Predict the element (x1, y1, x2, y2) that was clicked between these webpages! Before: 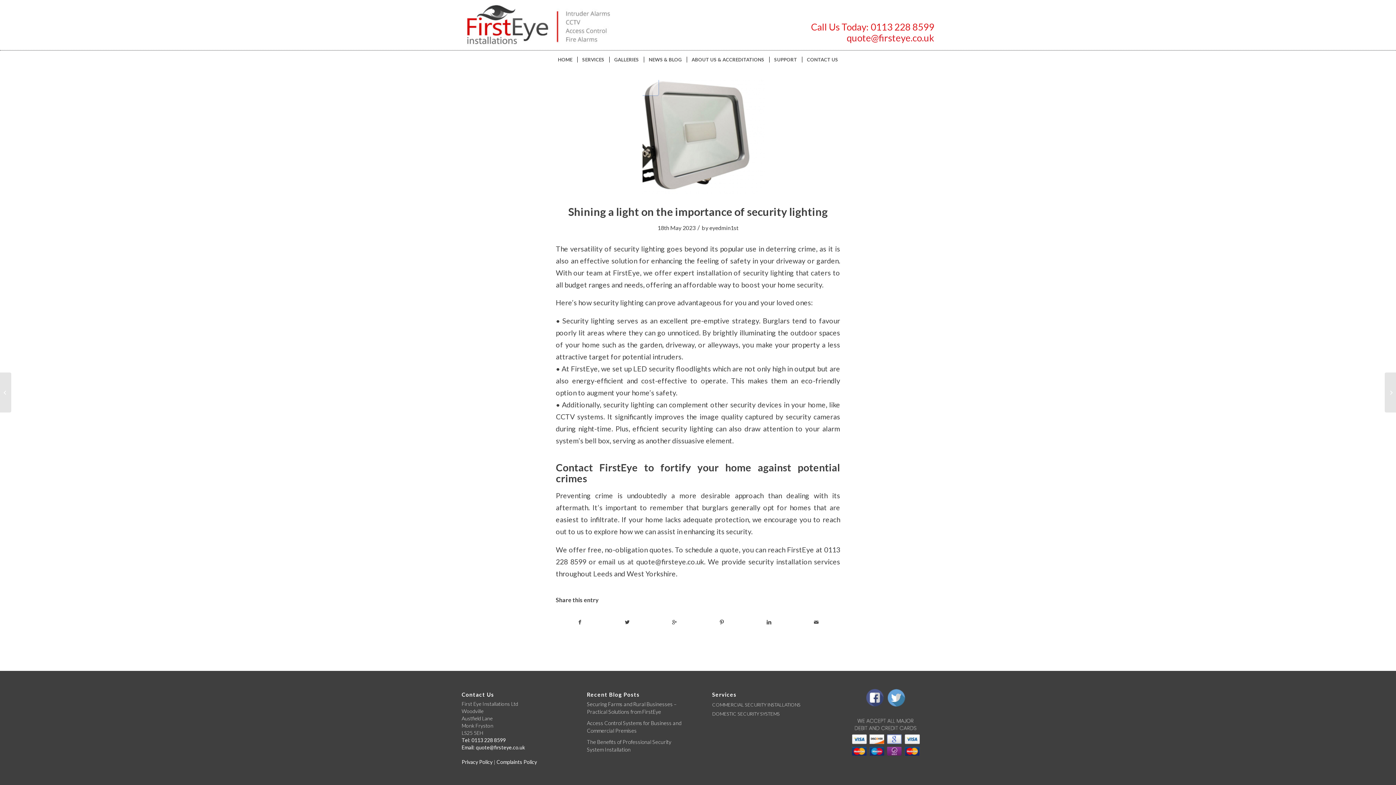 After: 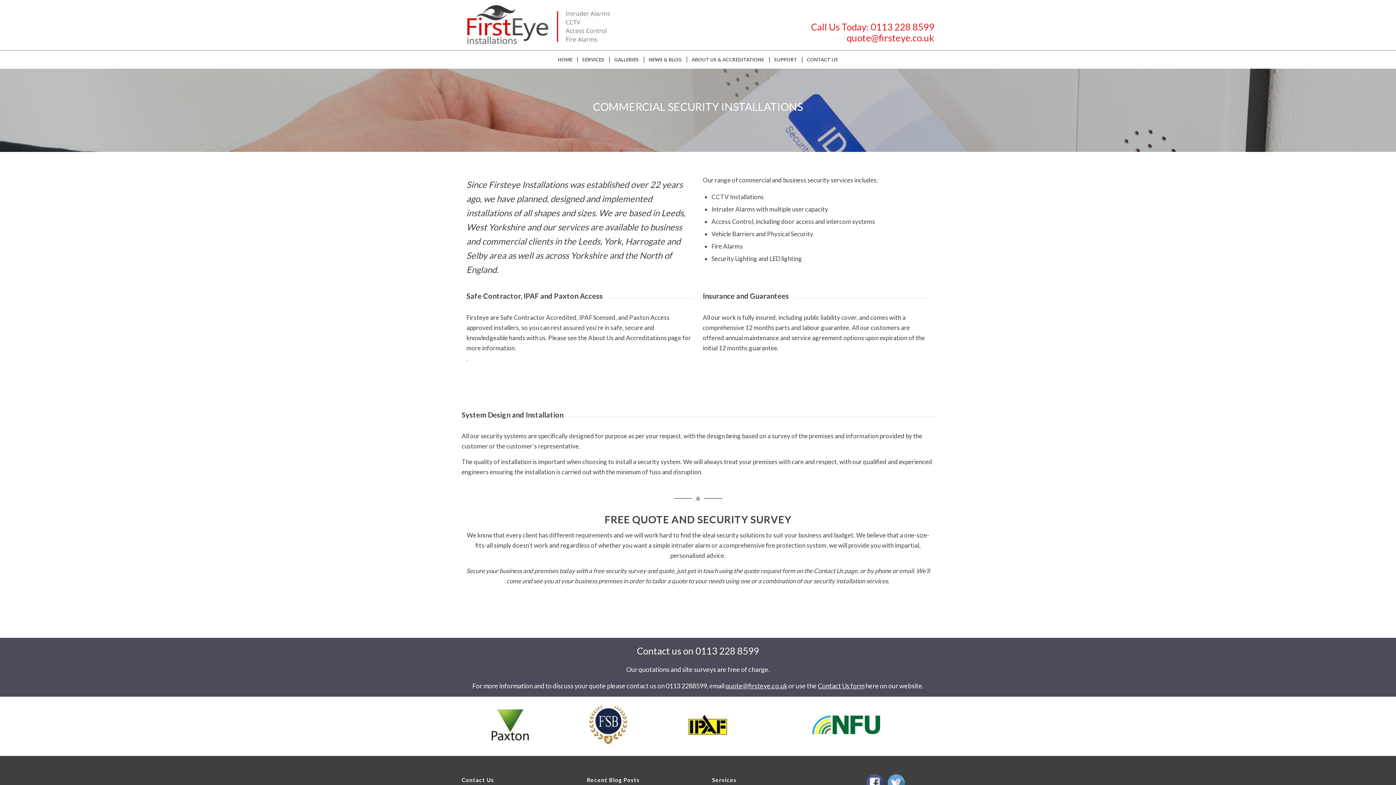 Action: label: COMMERCIAL SECURITY INSTALLATIONS bbox: (712, 700, 809, 709)